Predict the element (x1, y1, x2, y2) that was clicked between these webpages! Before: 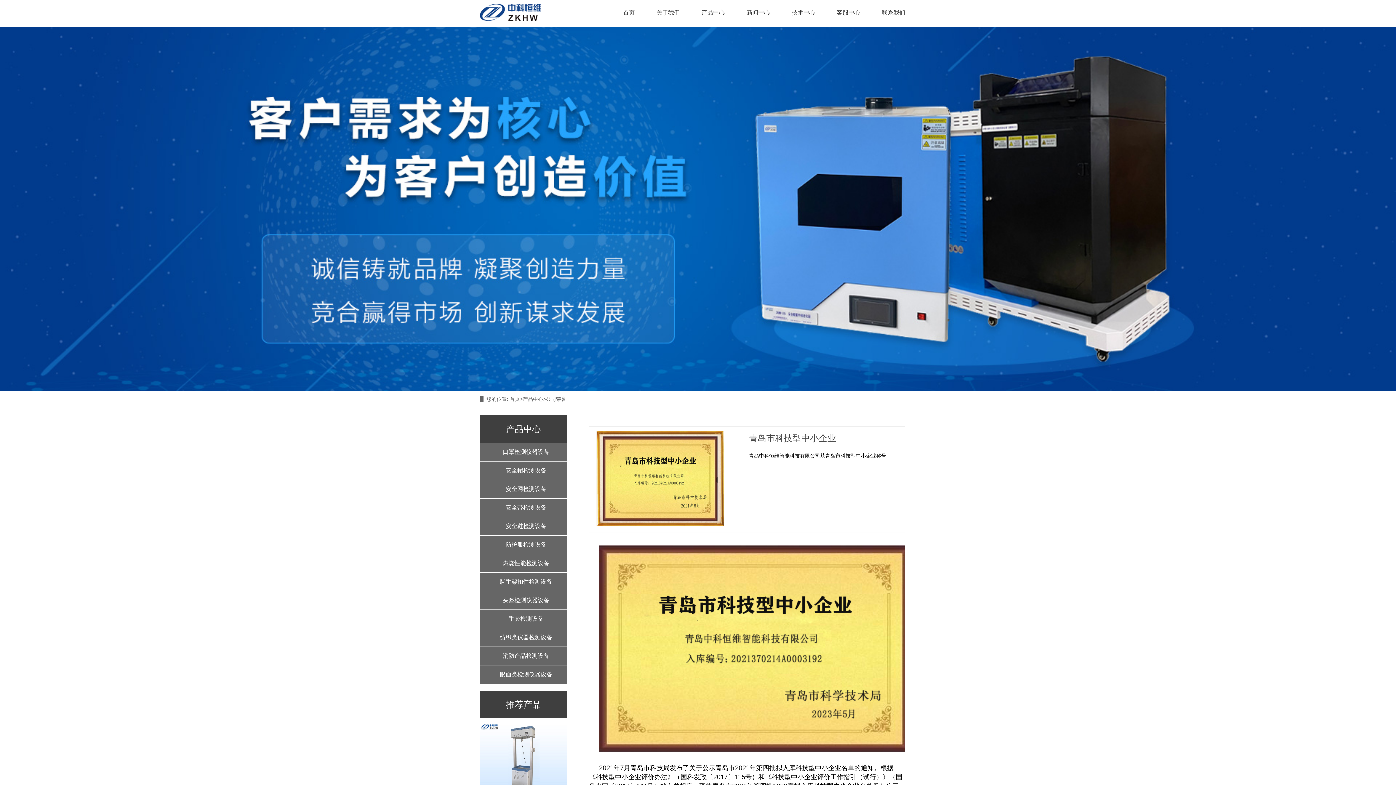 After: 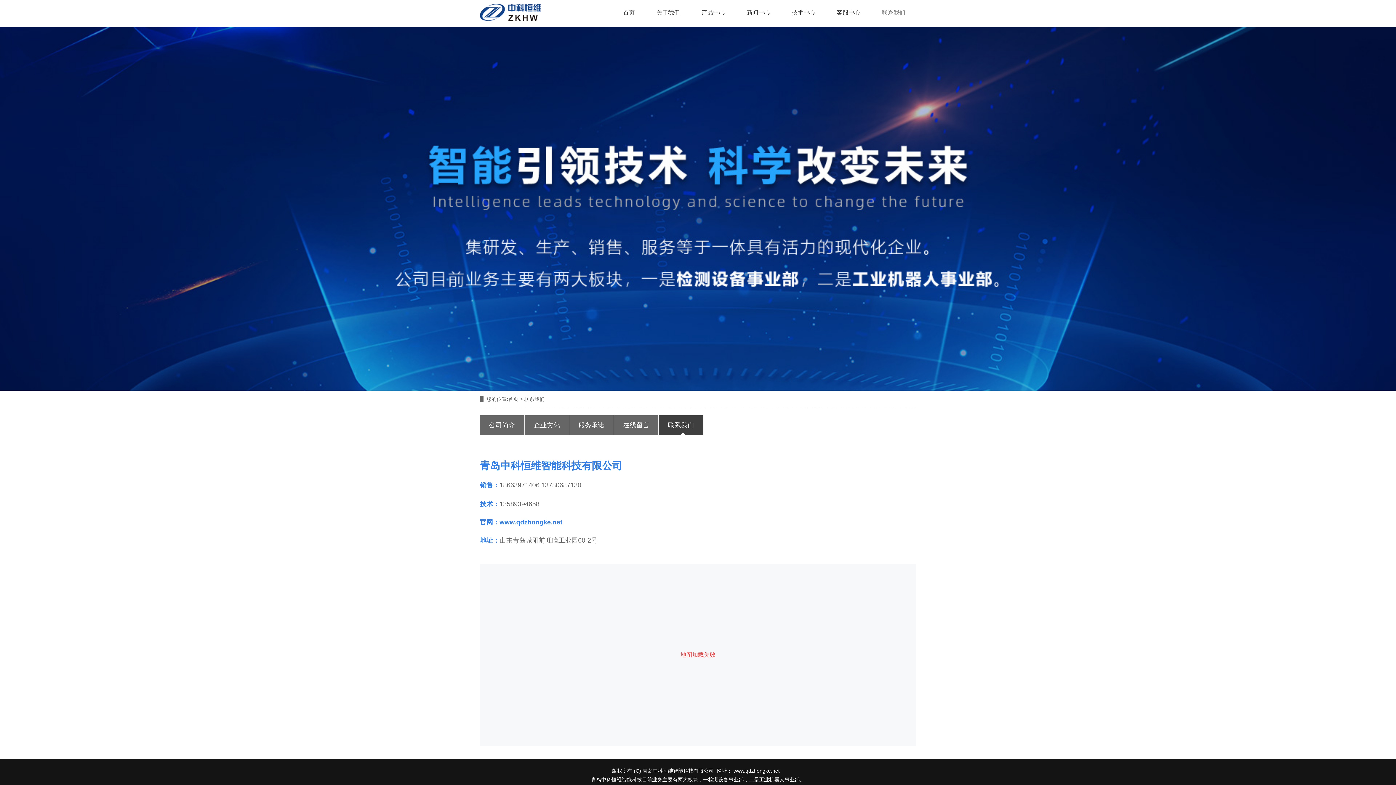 Action: label: 联系我们 bbox: (871, 3, 916, 21)